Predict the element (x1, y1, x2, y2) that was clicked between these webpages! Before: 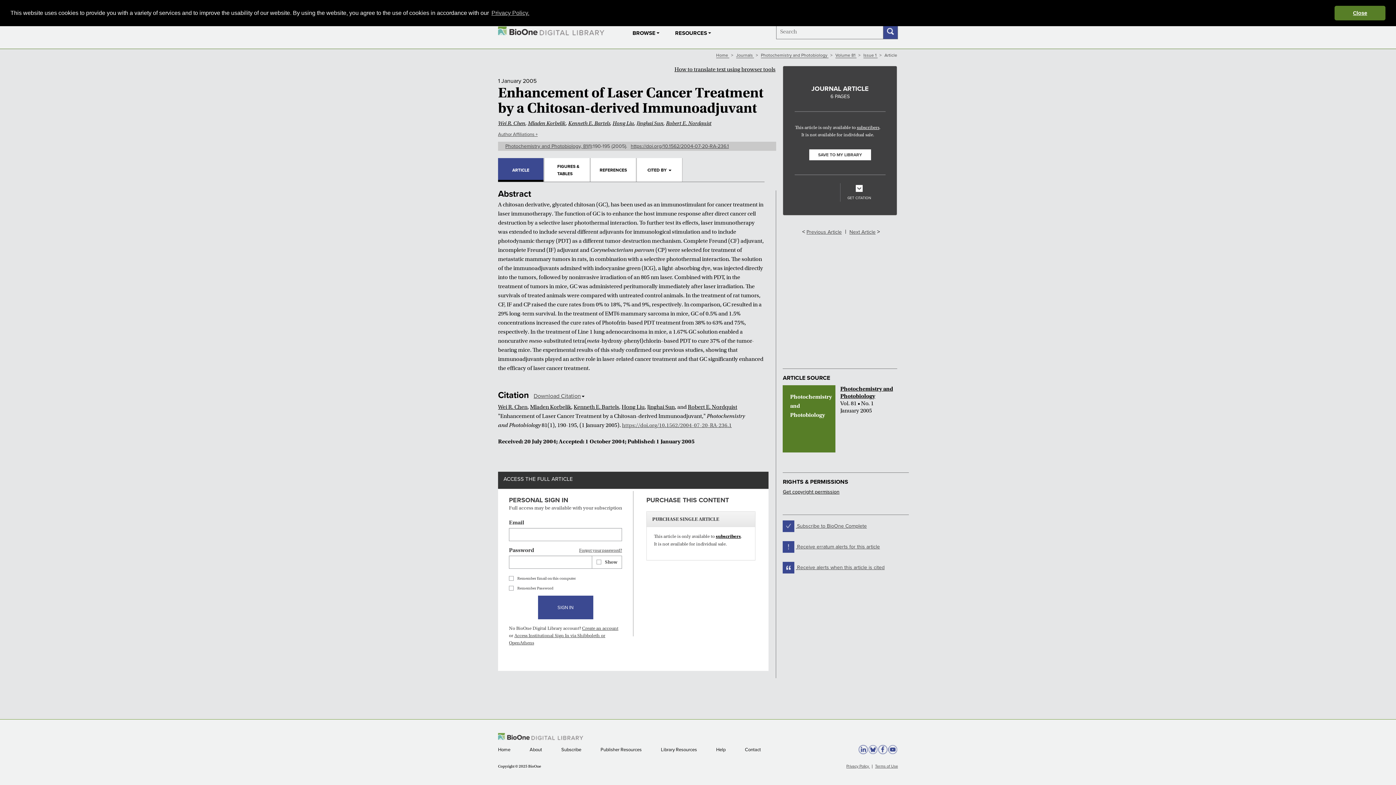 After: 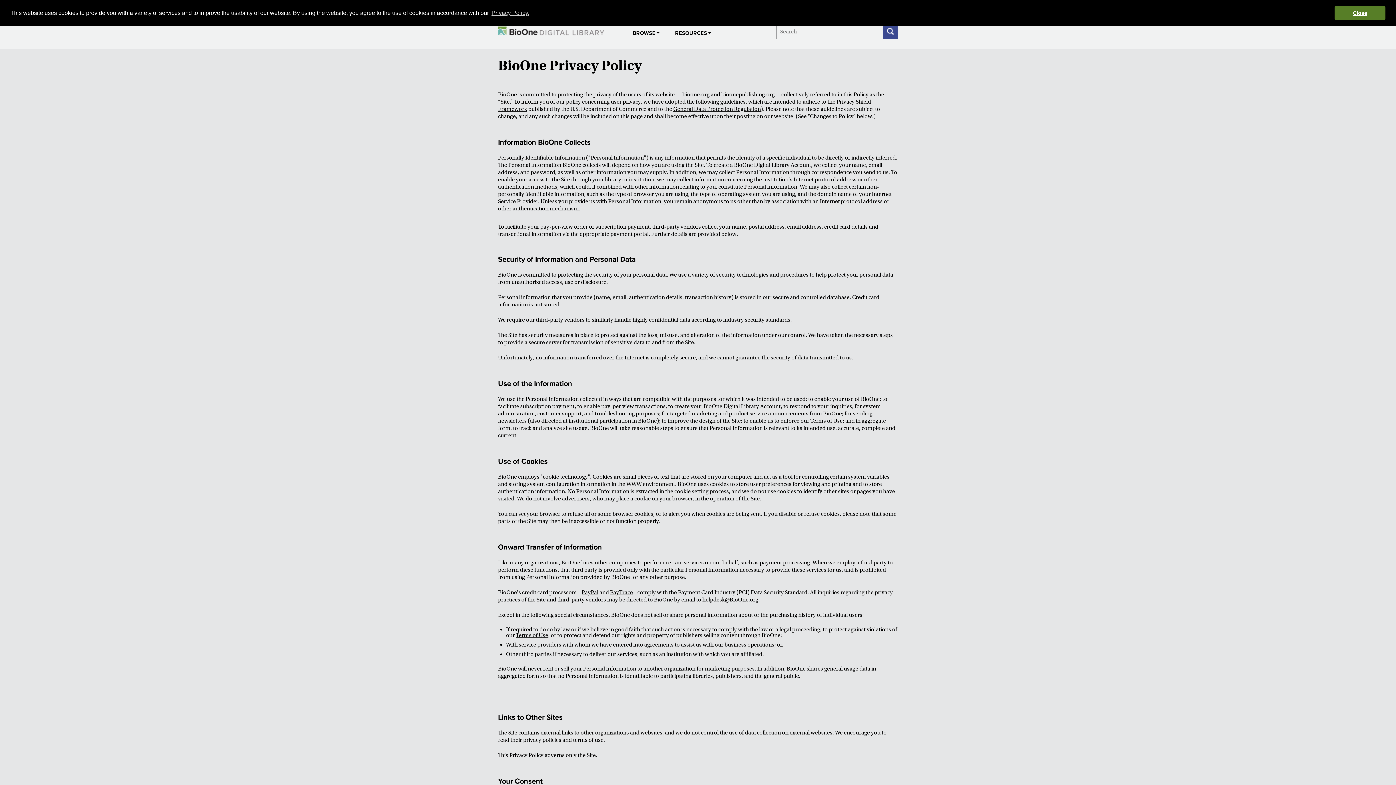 Action: label: Privacy Policy  bbox: (846, 764, 870, 769)